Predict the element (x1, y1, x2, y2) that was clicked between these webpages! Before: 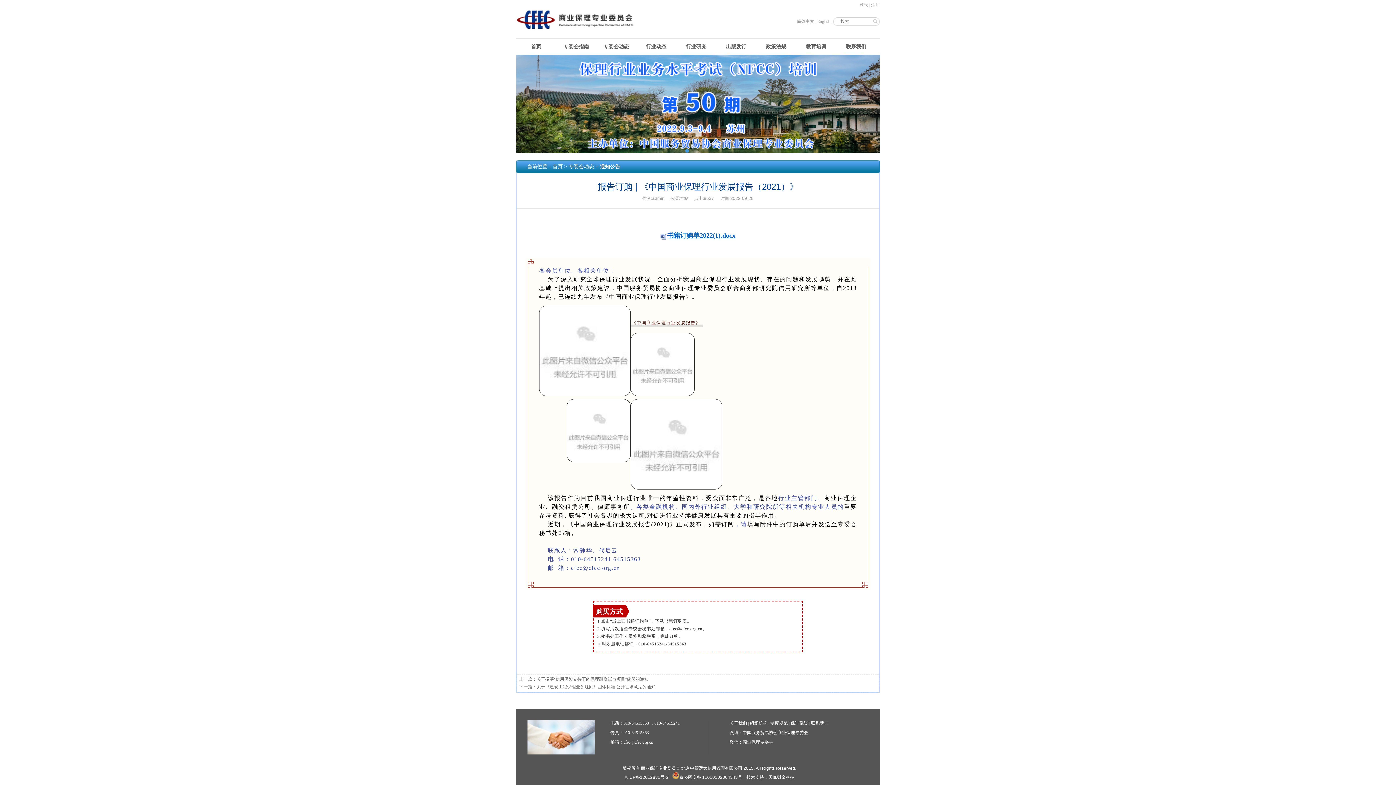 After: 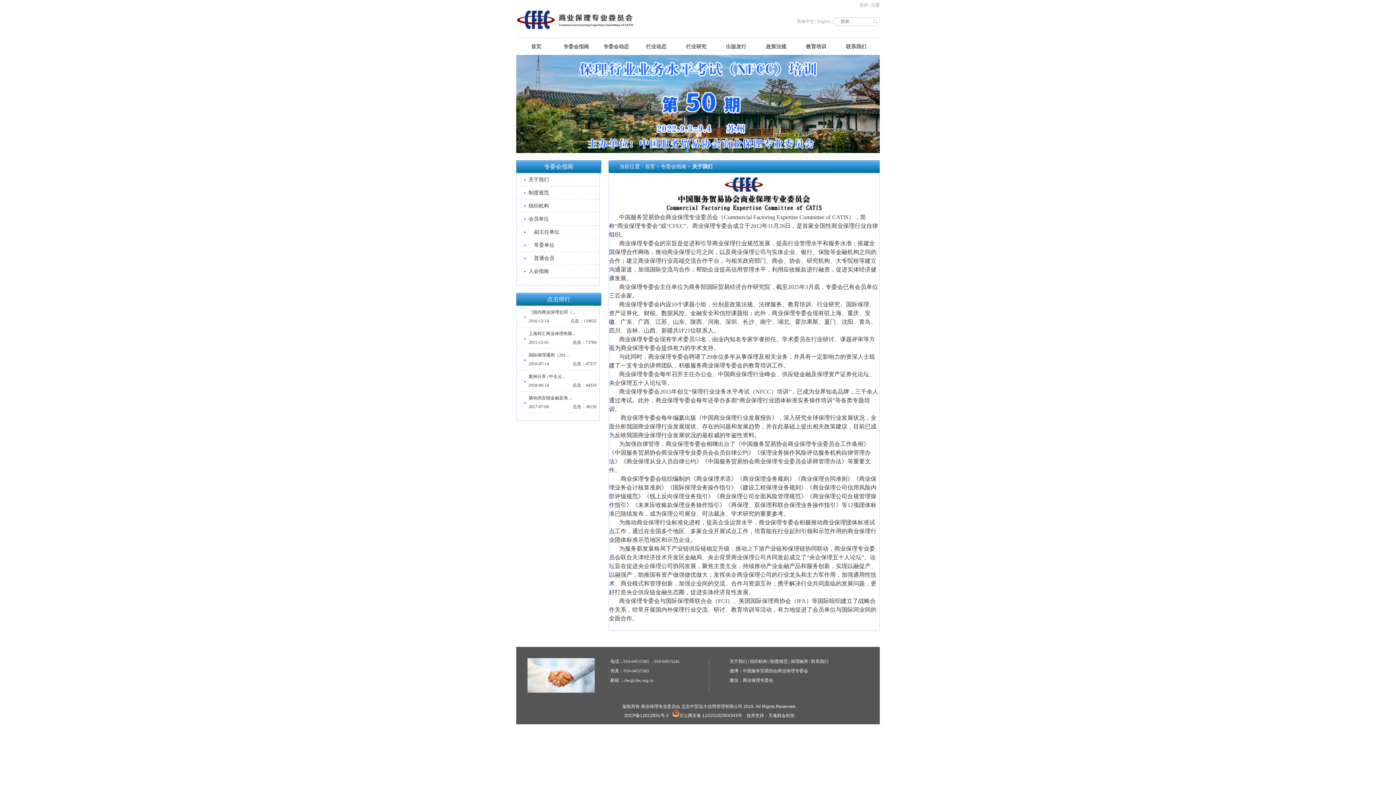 Action: label: 关于我们 bbox: (729, 721, 747, 726)